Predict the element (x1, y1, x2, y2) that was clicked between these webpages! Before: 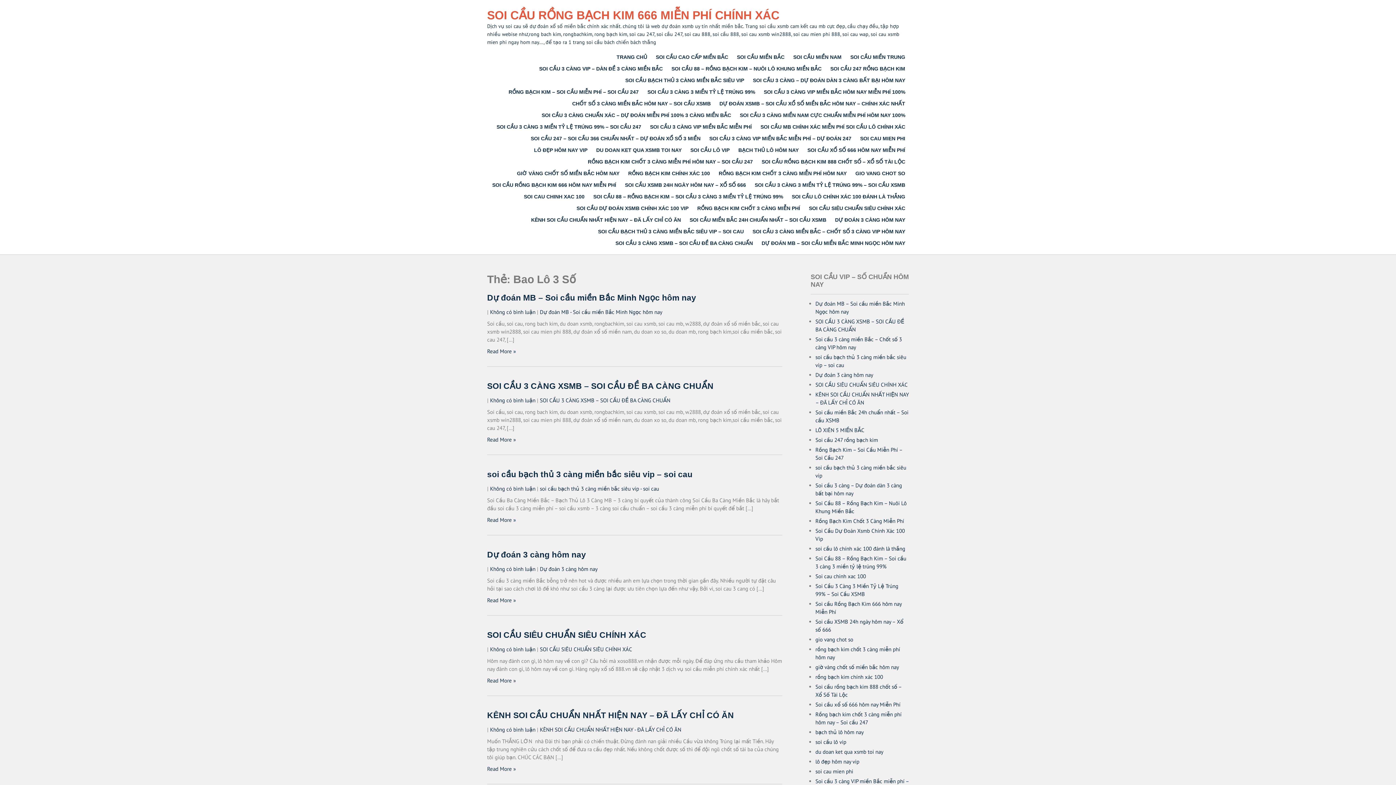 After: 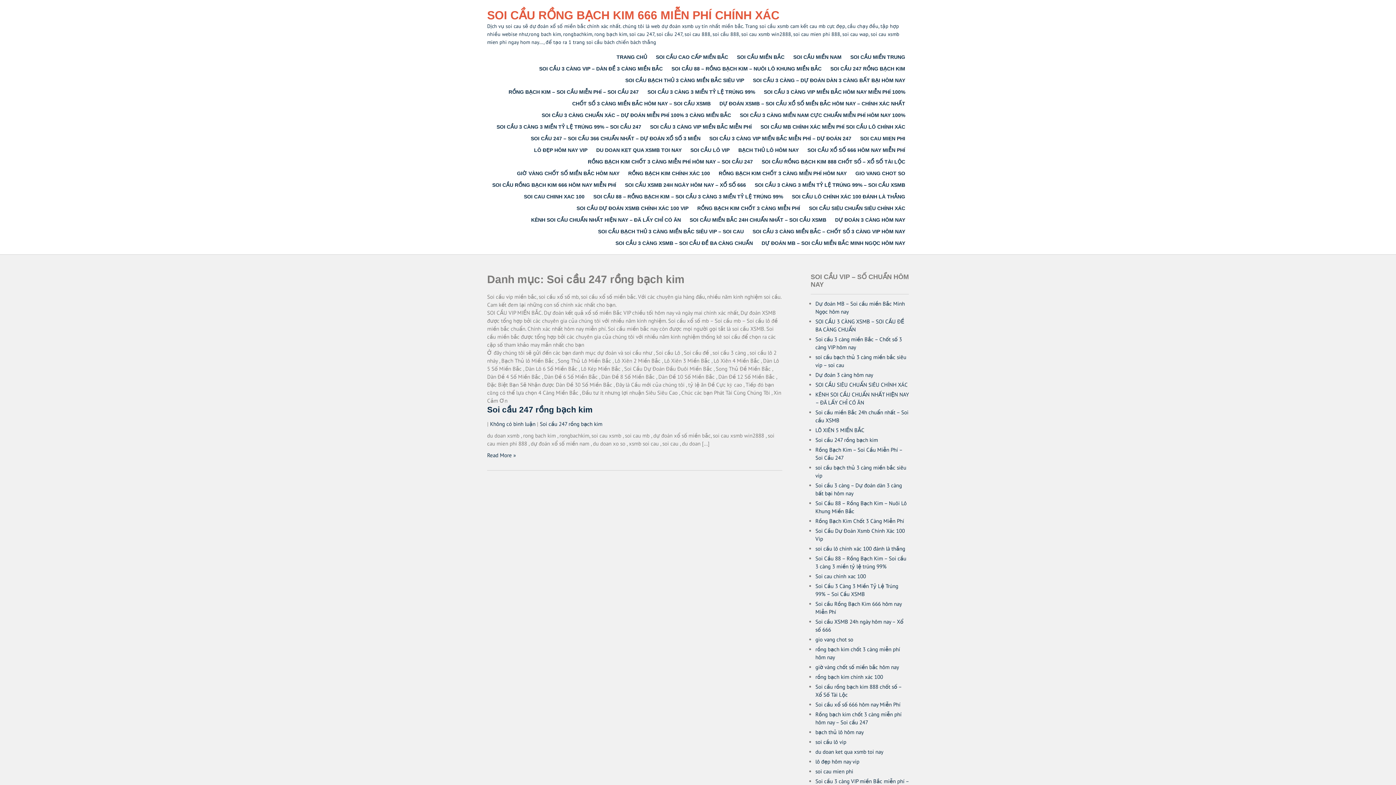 Action: bbox: (826, 62, 909, 74) label: SOI CẦU 247 RỒNG BẠCH KIM